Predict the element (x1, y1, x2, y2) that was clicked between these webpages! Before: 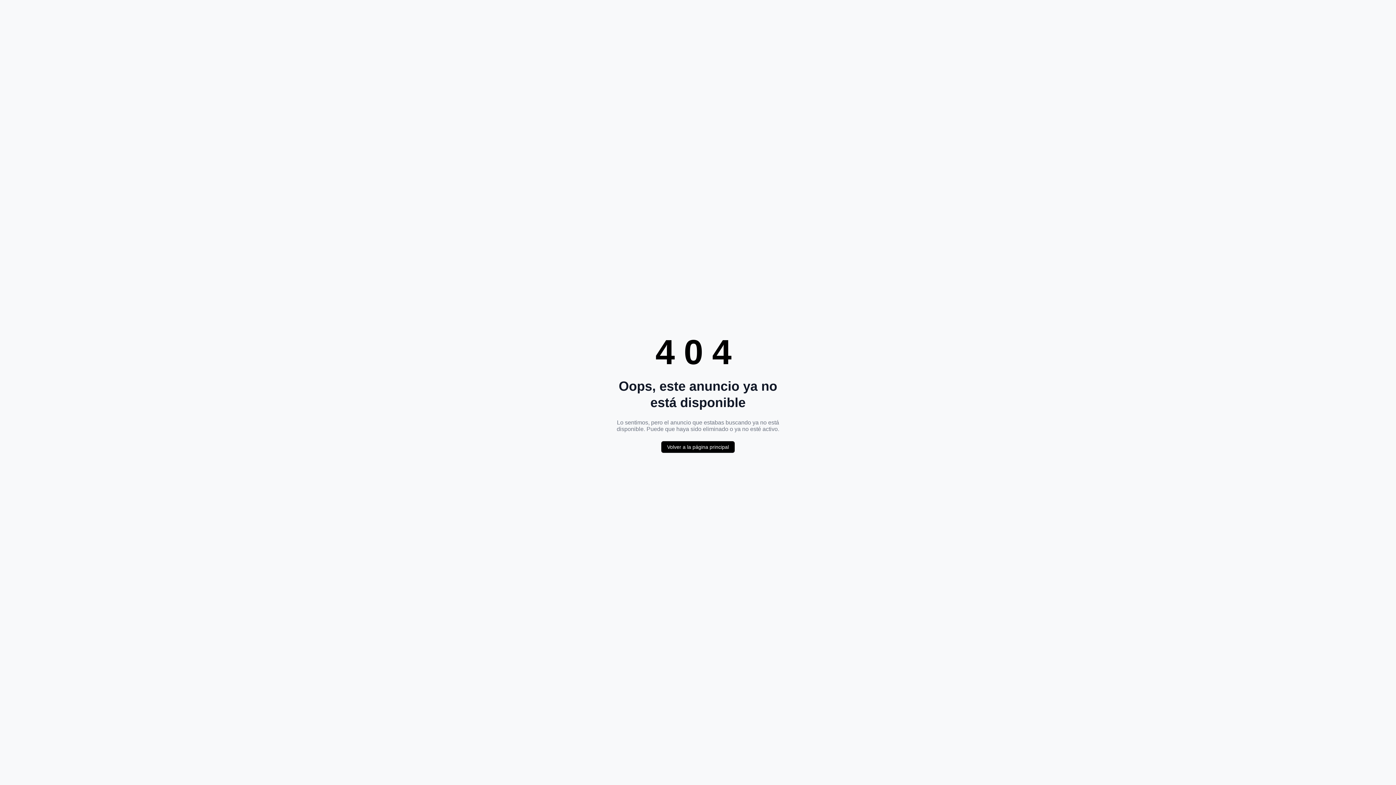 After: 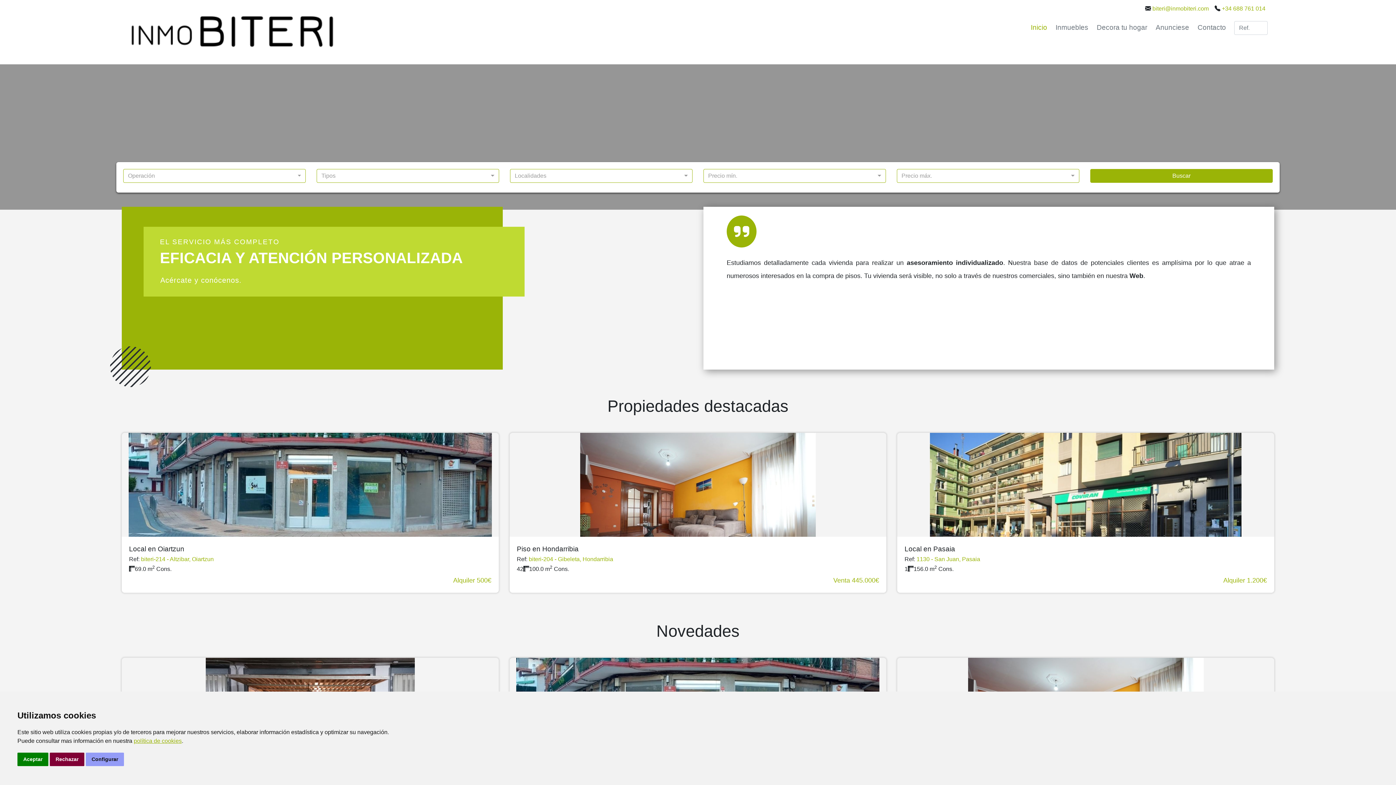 Action: label: Volver a la página principal bbox: (661, 441, 734, 453)